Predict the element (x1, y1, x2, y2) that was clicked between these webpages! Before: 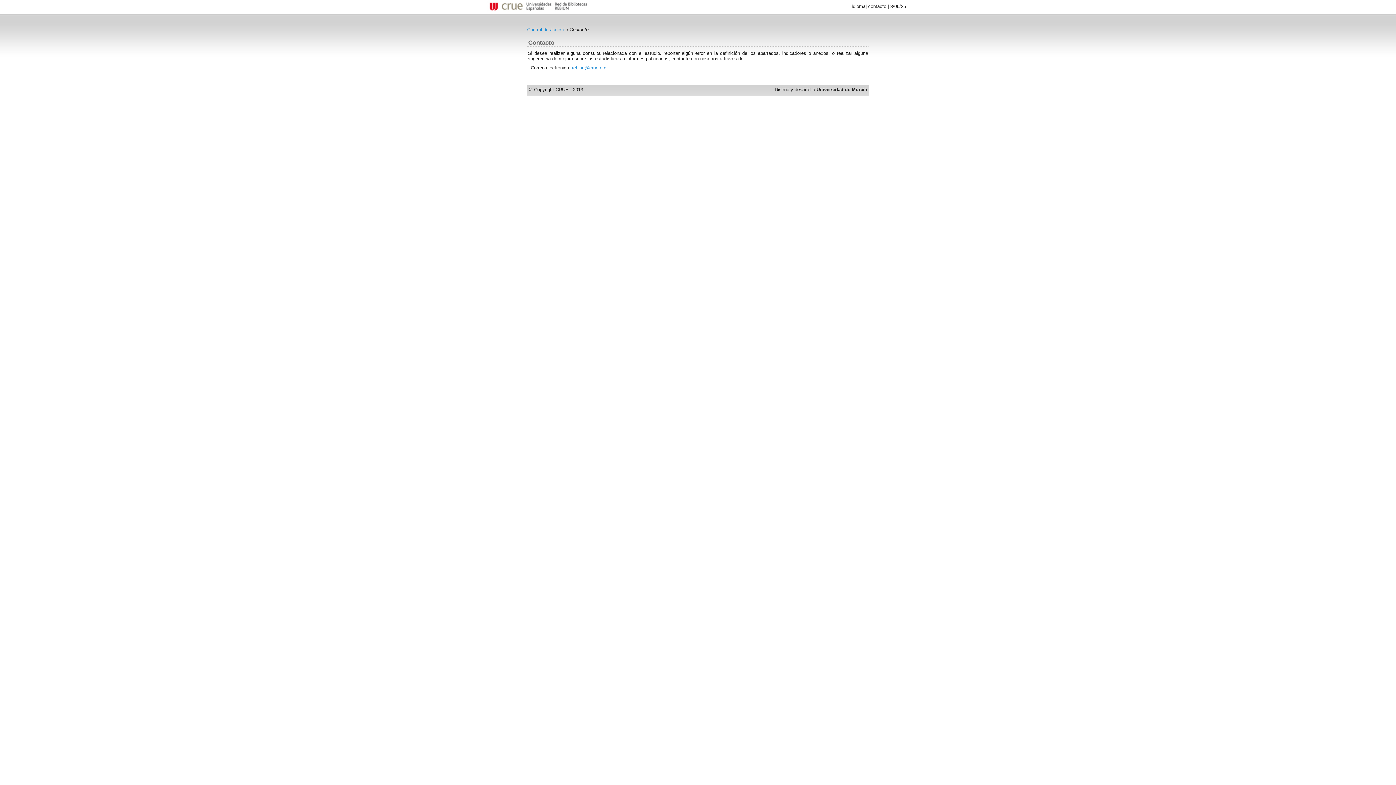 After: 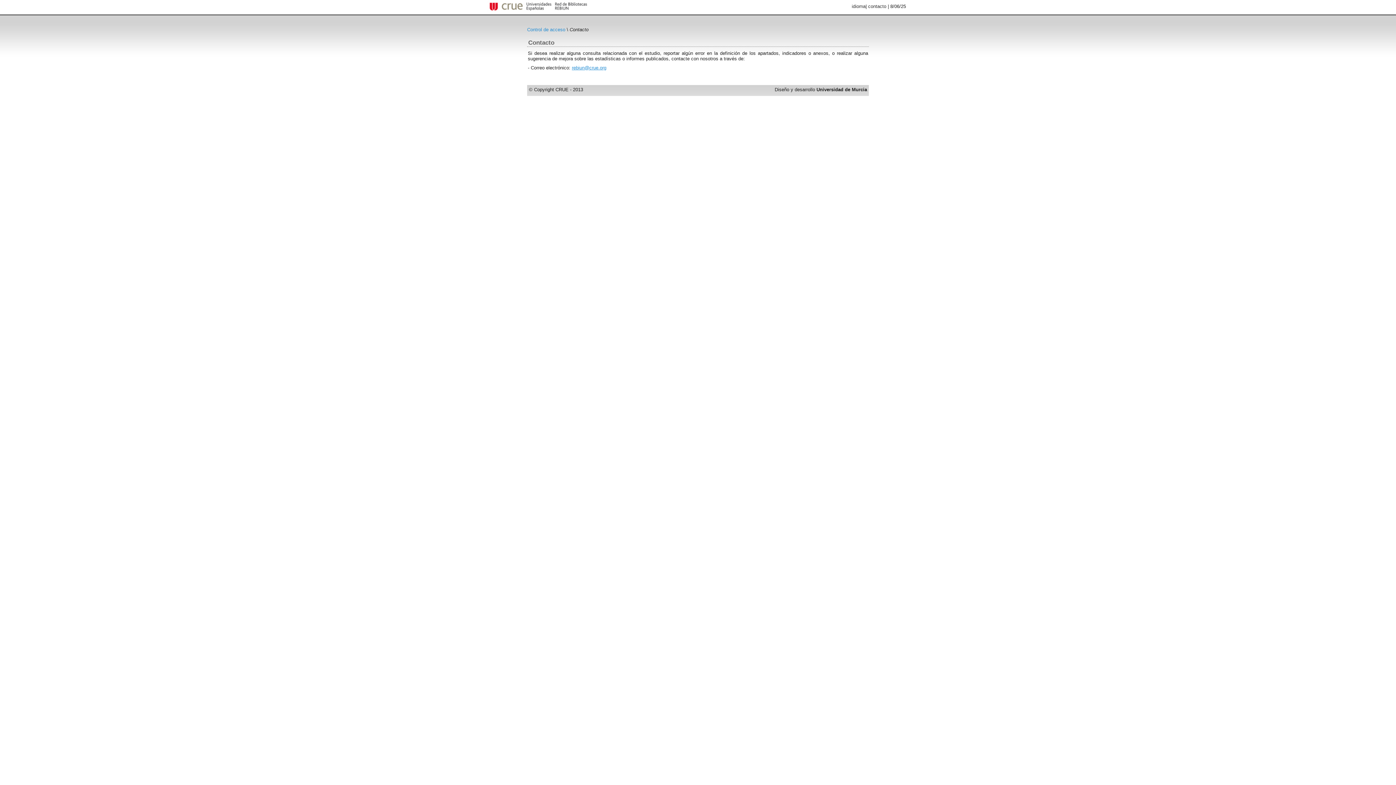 Action: bbox: (572, 65, 606, 70) label: rebiun@crue.org